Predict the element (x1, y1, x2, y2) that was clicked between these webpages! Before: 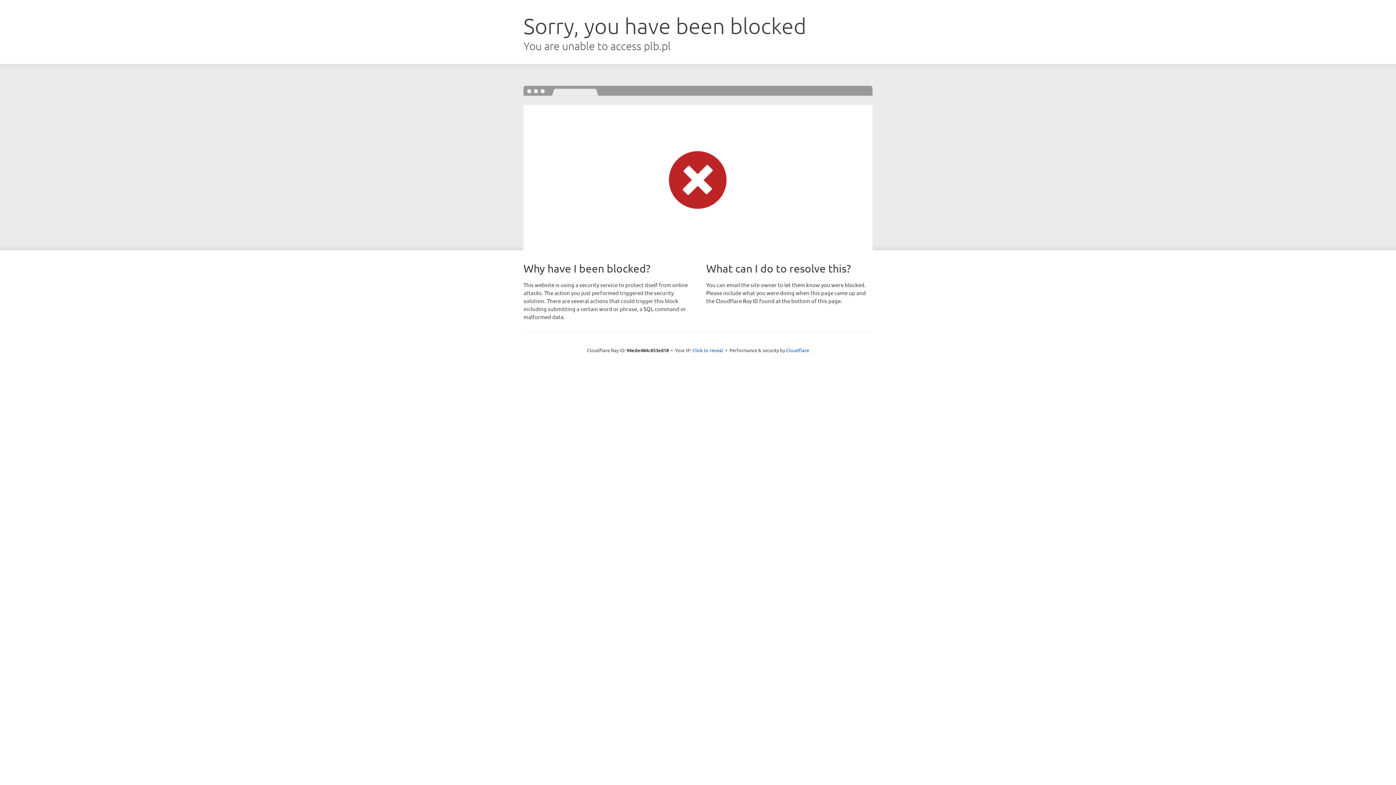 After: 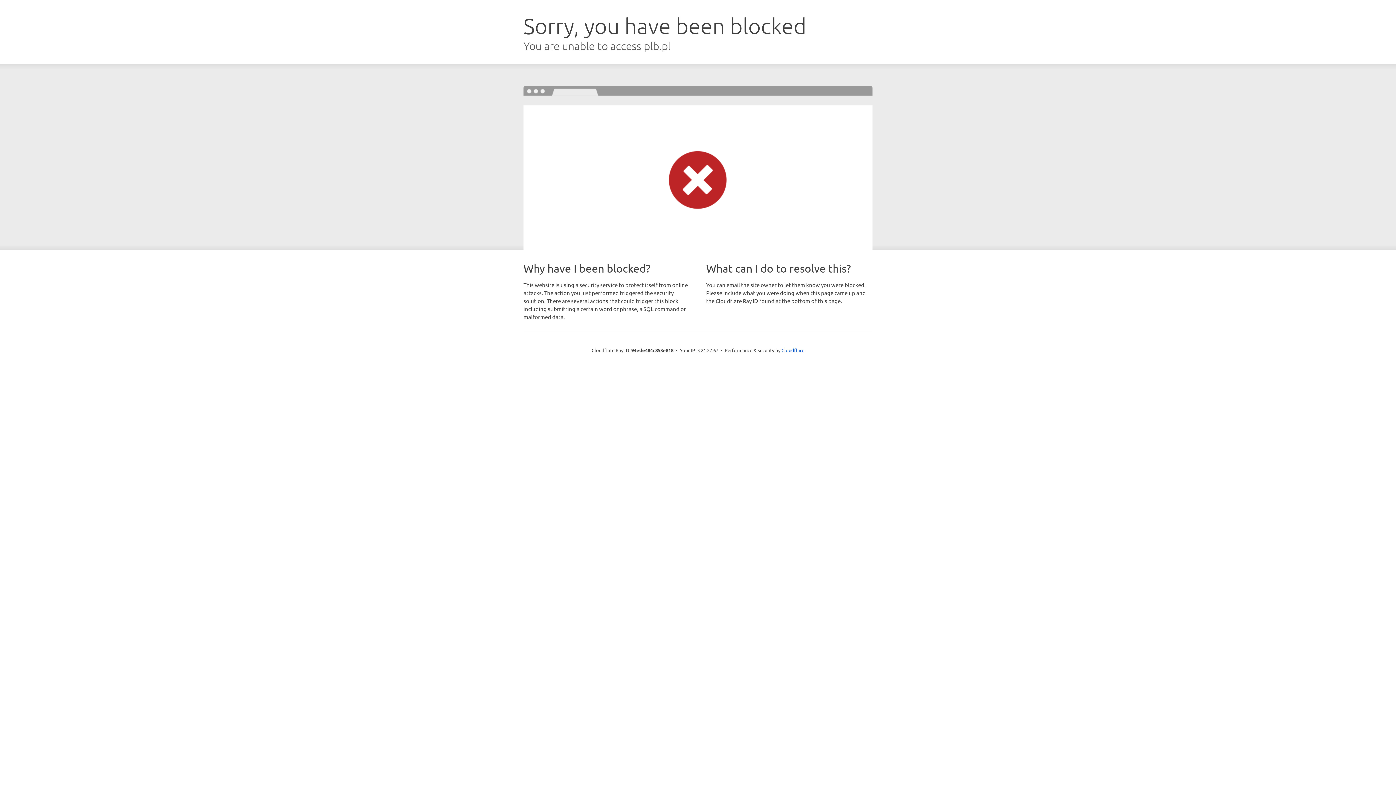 Action: label: Click to reveal bbox: (692, 346, 723, 353)